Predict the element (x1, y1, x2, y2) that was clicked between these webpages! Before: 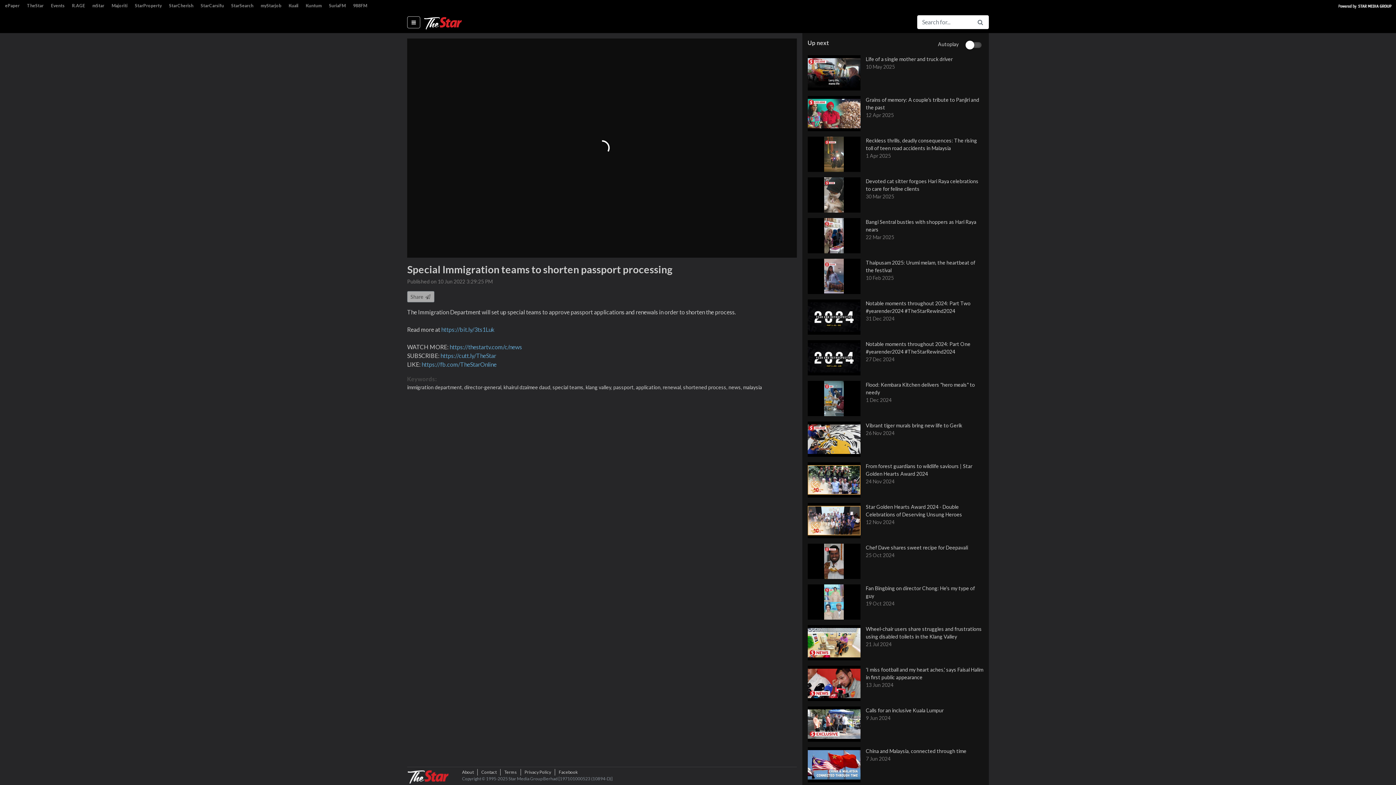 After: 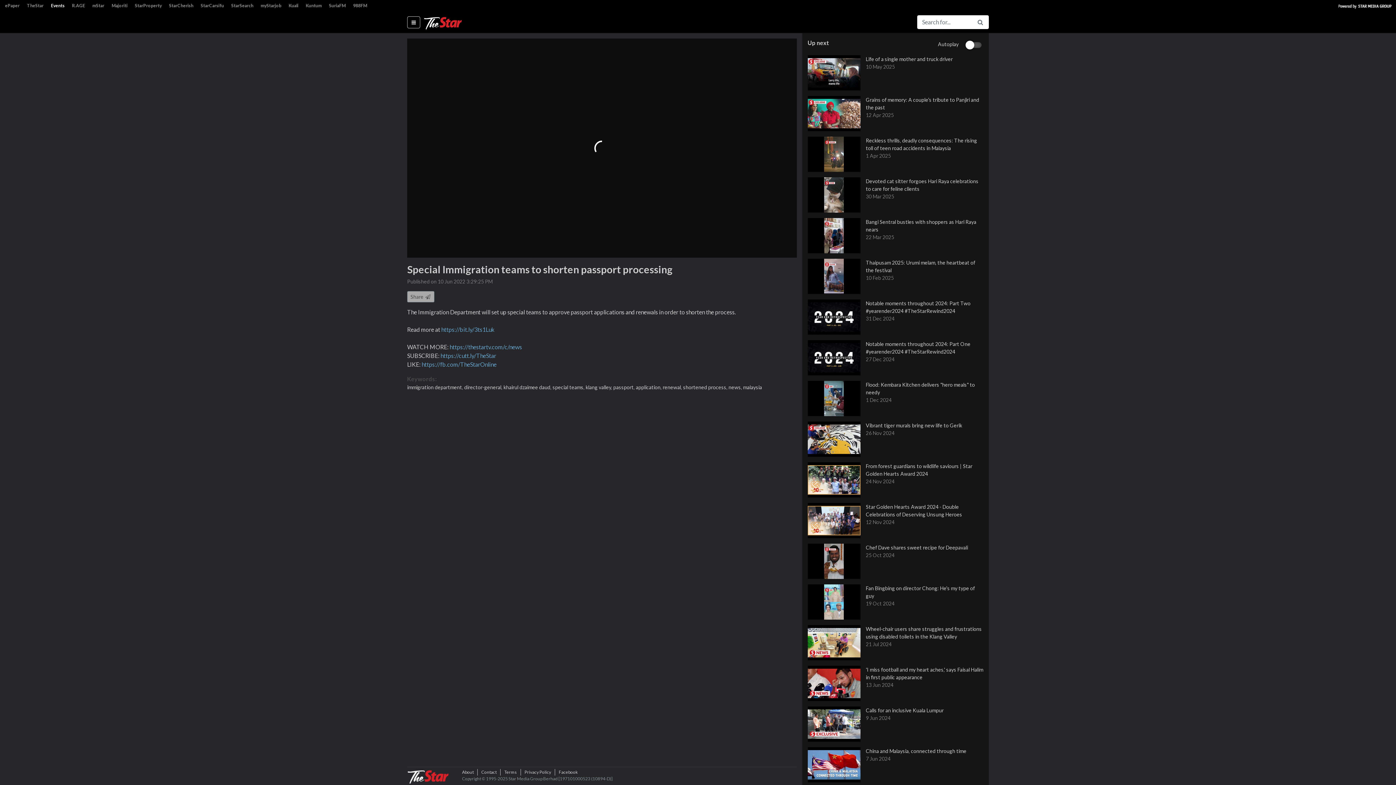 Action: bbox: (47, 1, 68, 10) label: Events